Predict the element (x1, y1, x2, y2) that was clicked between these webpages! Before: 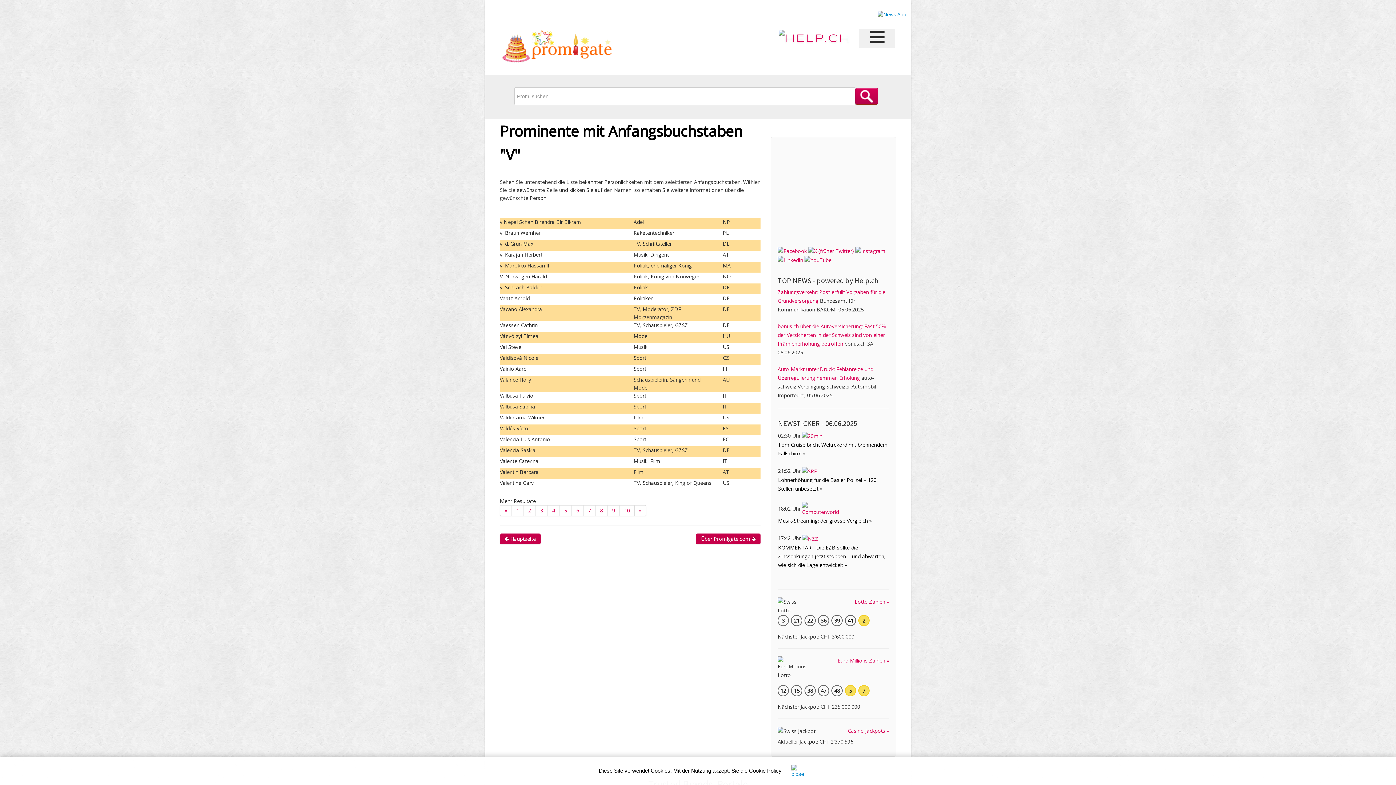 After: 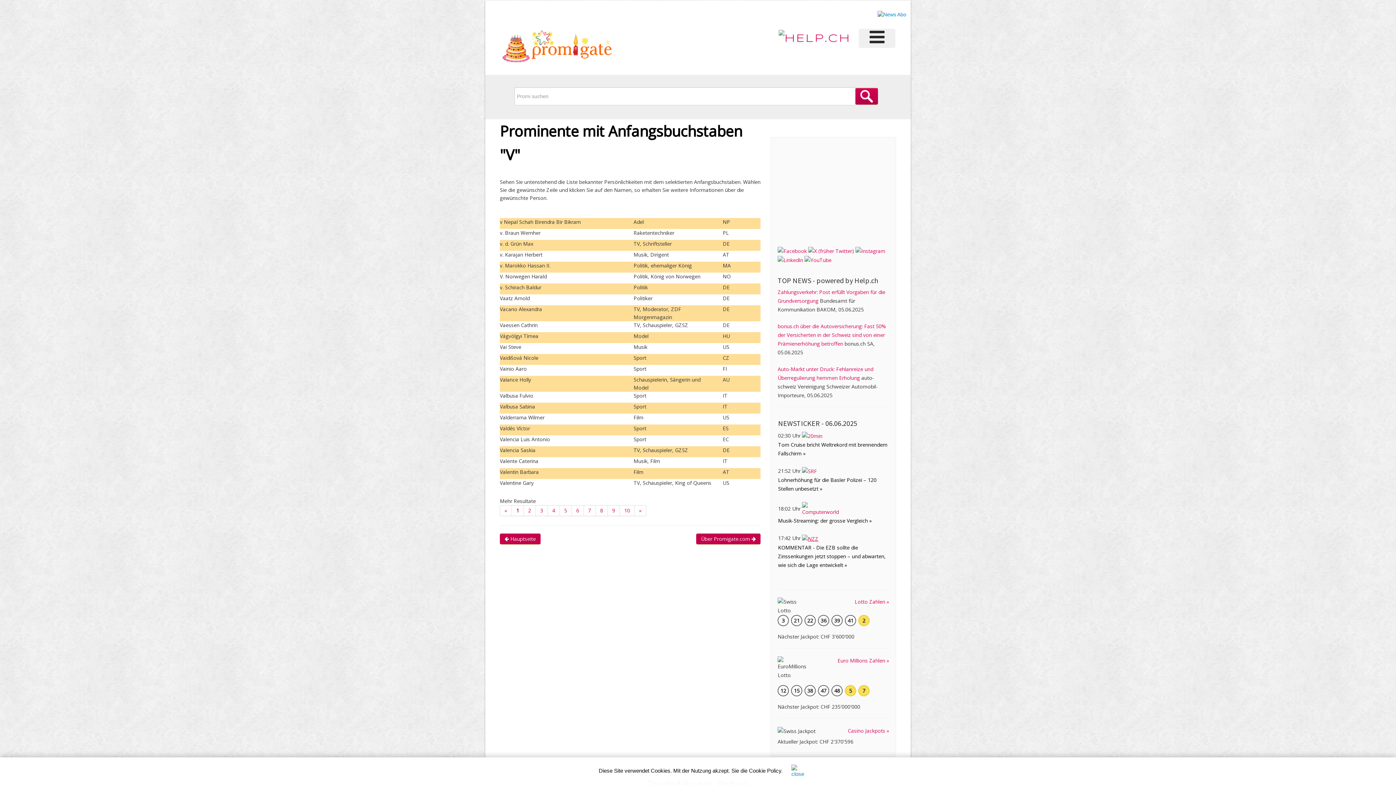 Action: bbox: (802, 535, 818, 541)